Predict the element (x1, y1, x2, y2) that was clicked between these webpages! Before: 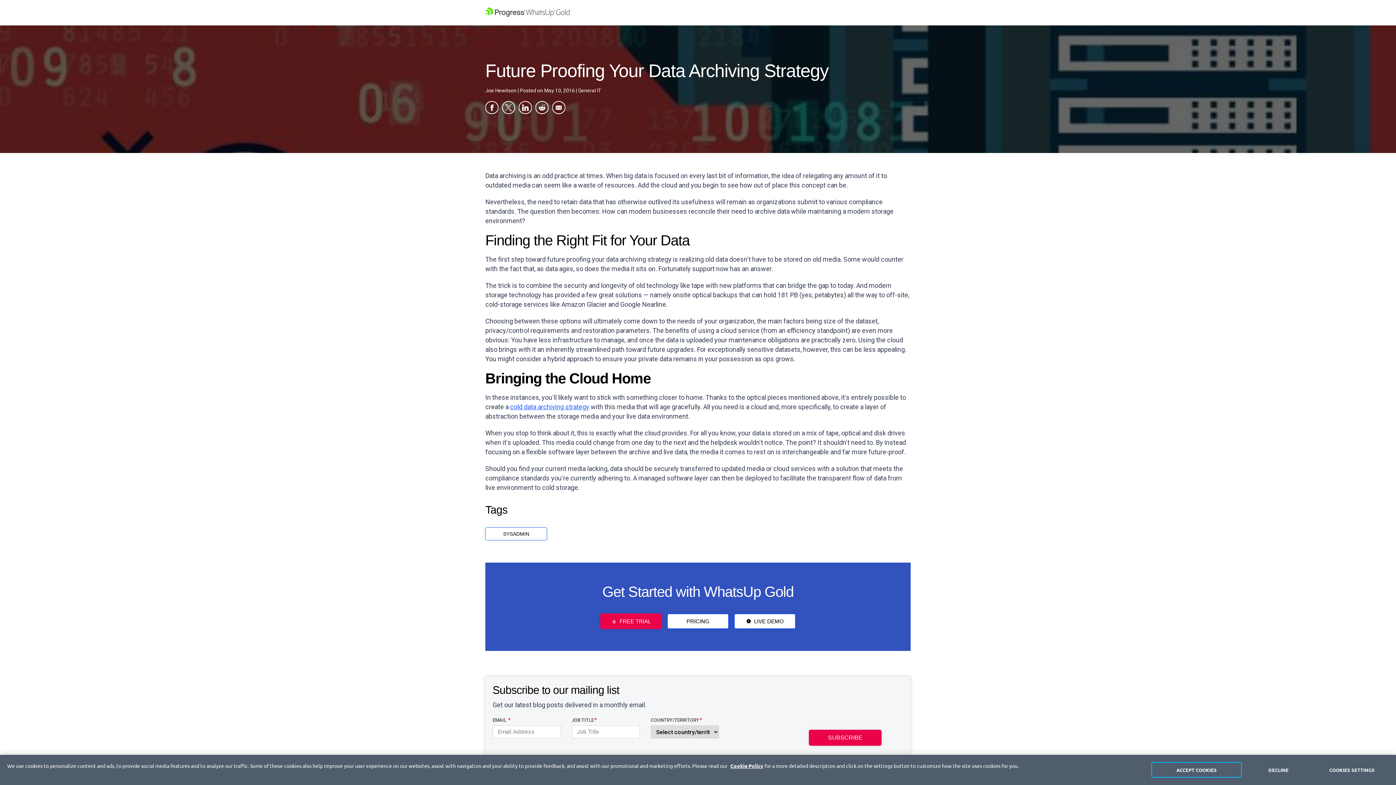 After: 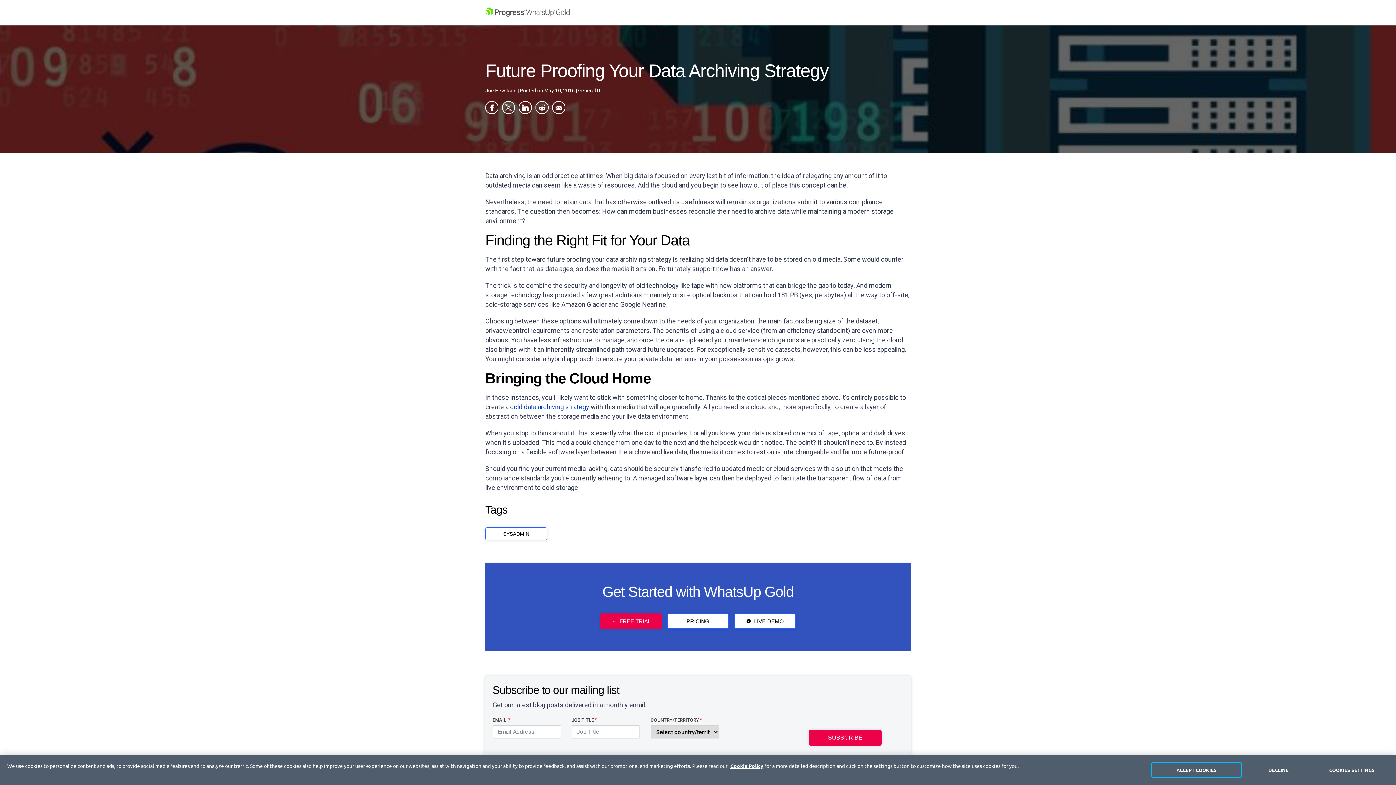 Action: label: cold data archiving strategy bbox: (510, 403, 589, 410)